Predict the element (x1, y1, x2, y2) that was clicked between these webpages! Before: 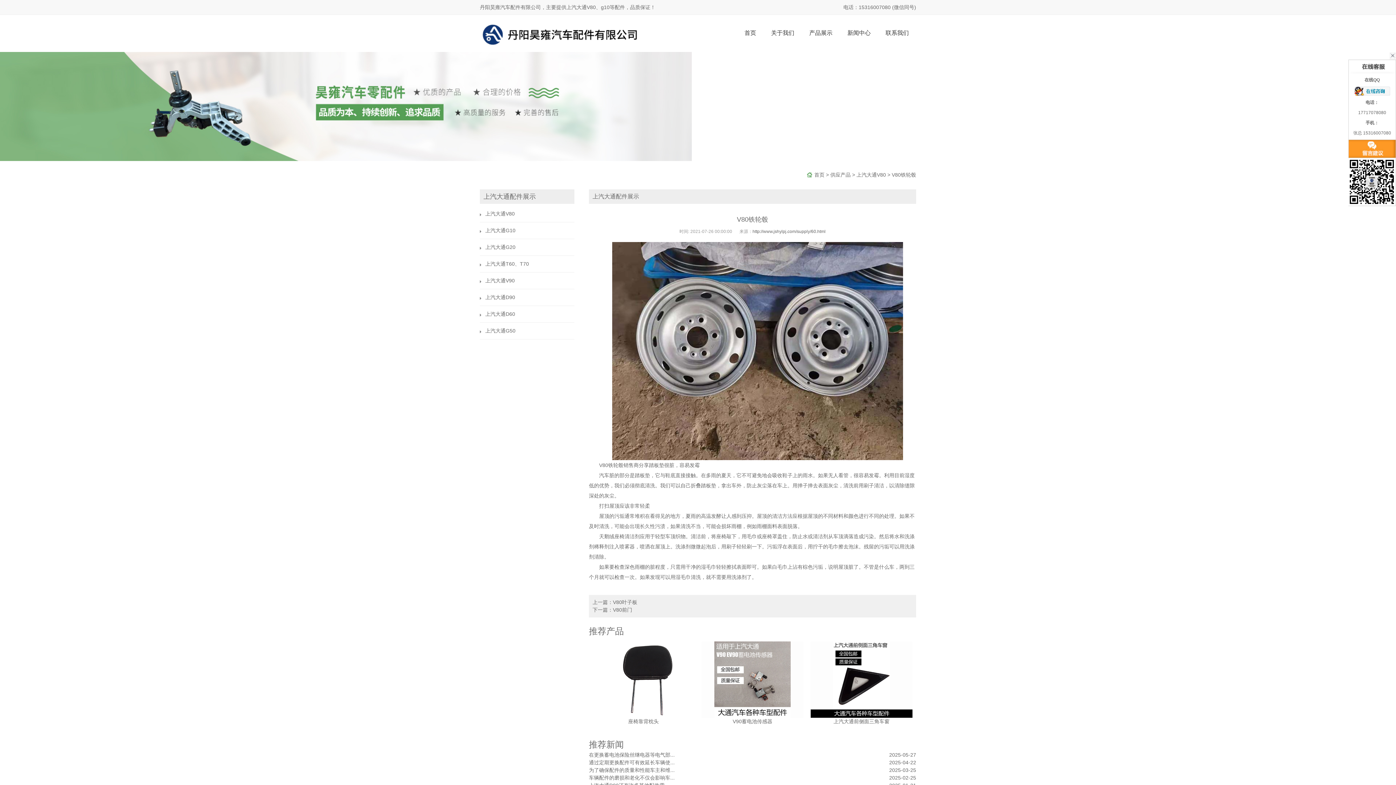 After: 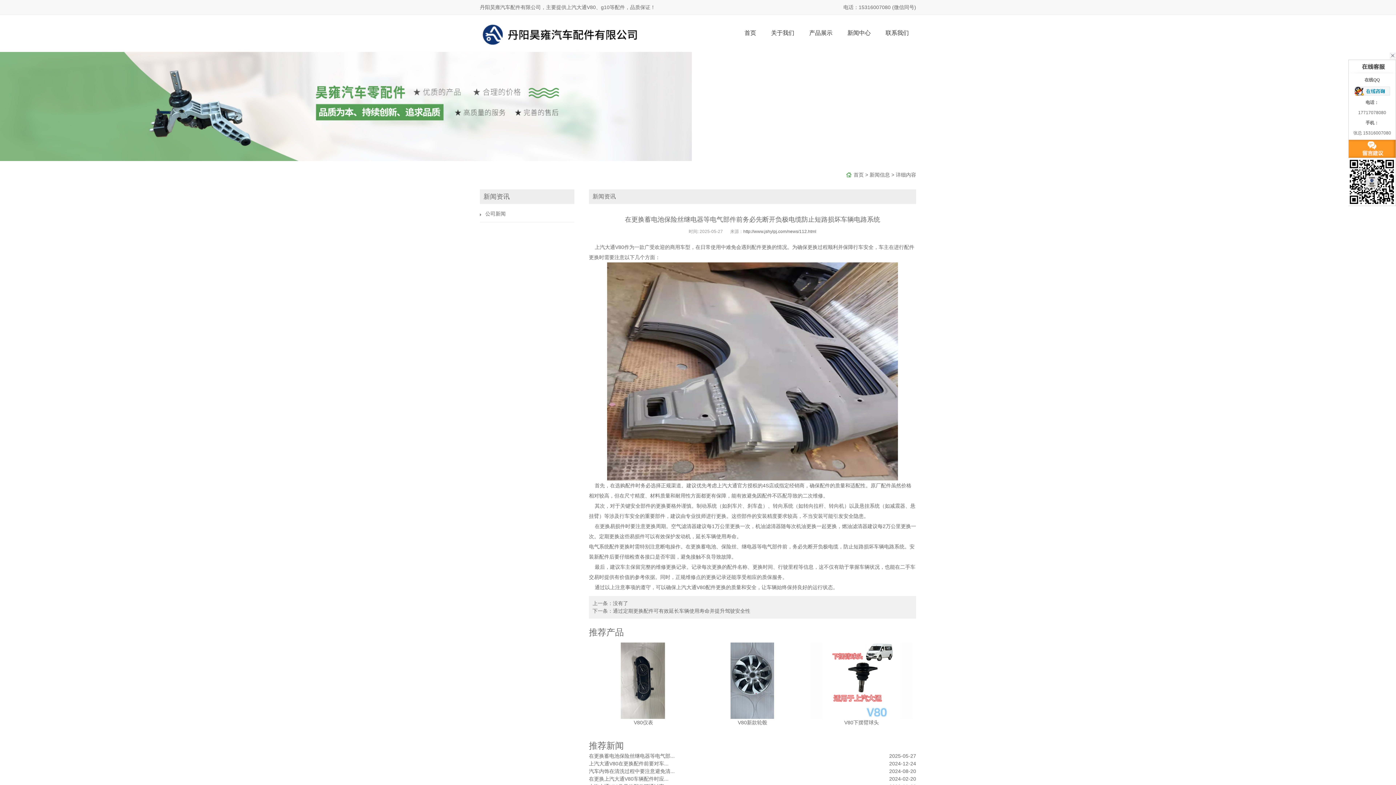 Action: label: 在更换蓄电池保险丝继电器等电气部... bbox: (589, 752, 674, 758)